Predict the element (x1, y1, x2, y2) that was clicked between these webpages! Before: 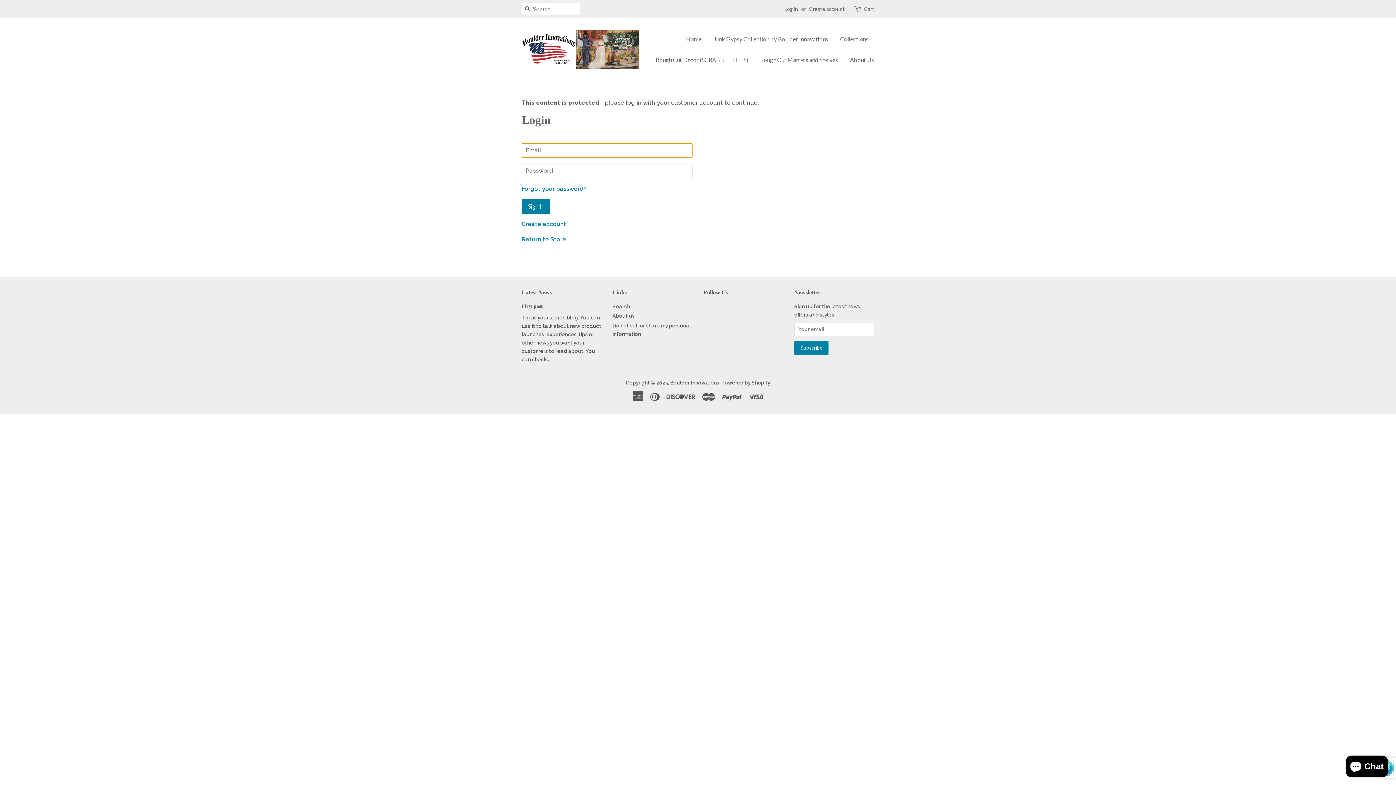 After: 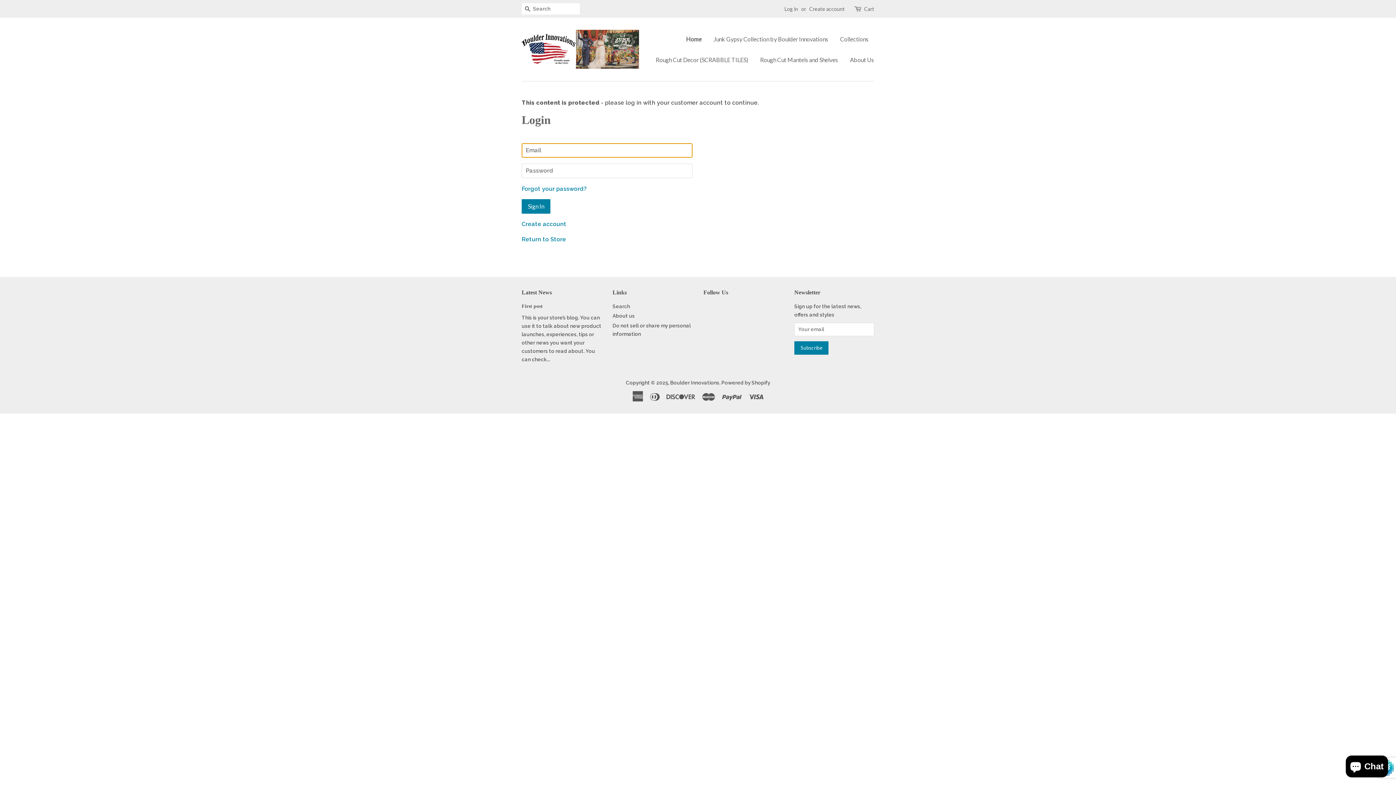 Action: bbox: (521, 236, 566, 242) label: Return to Store